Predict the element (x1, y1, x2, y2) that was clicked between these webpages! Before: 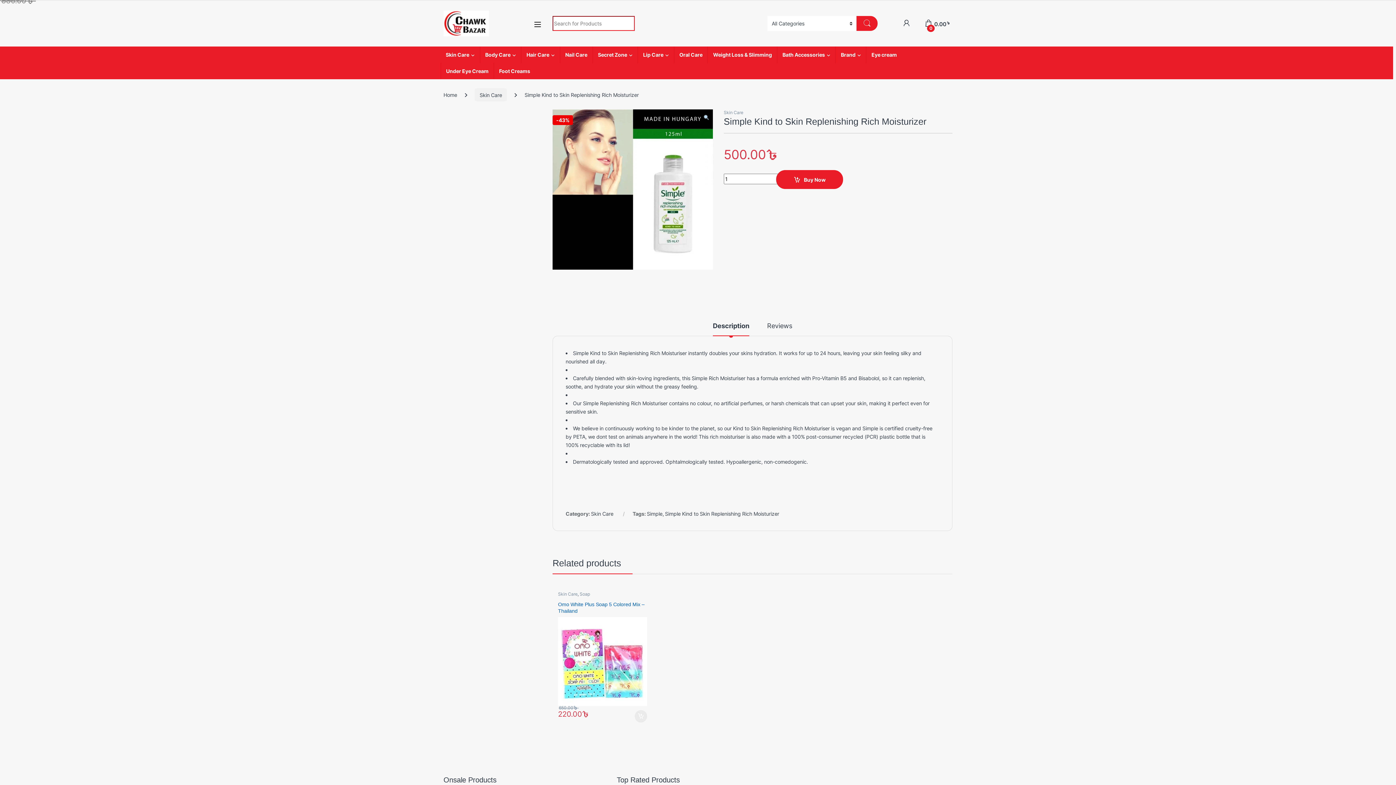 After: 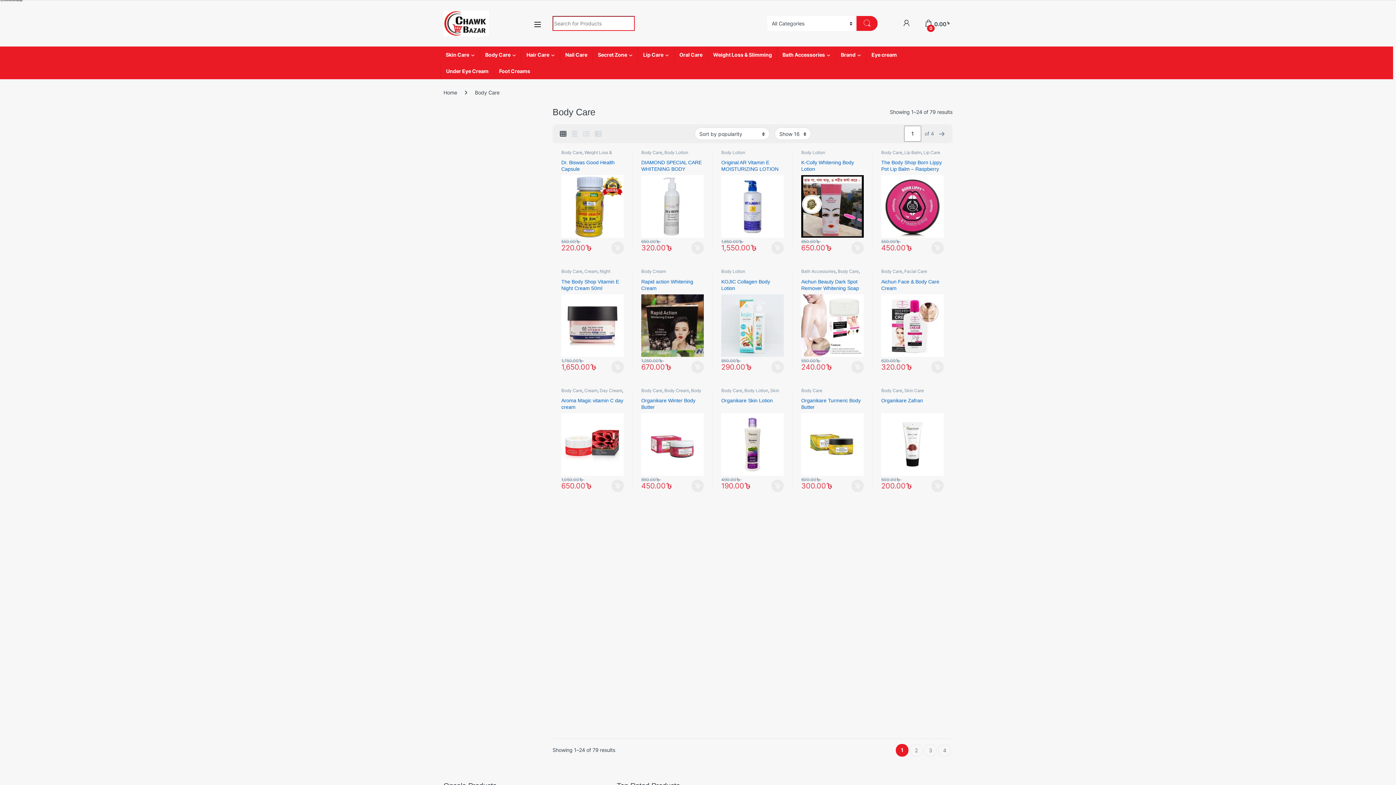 Action: bbox: (479, 46, 521, 62) label: Body Care